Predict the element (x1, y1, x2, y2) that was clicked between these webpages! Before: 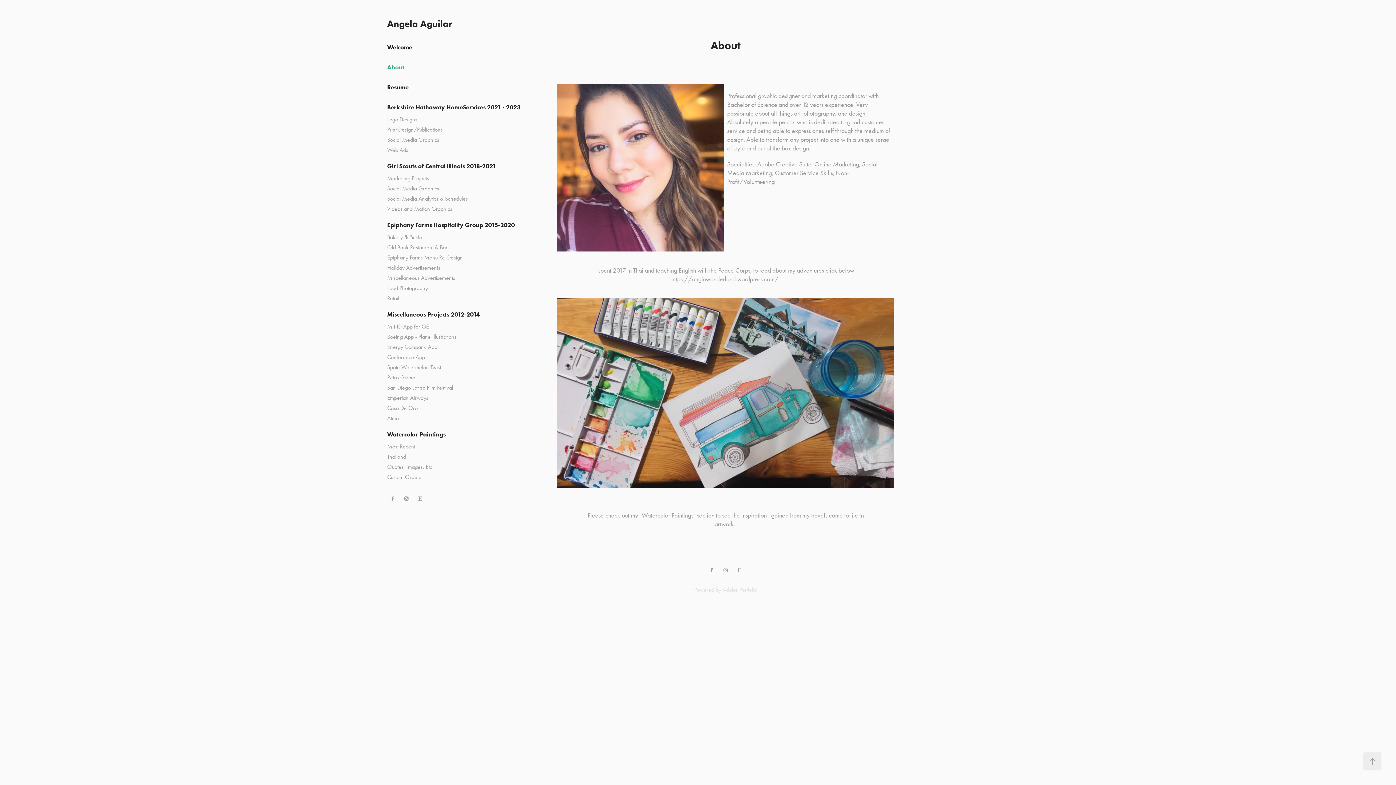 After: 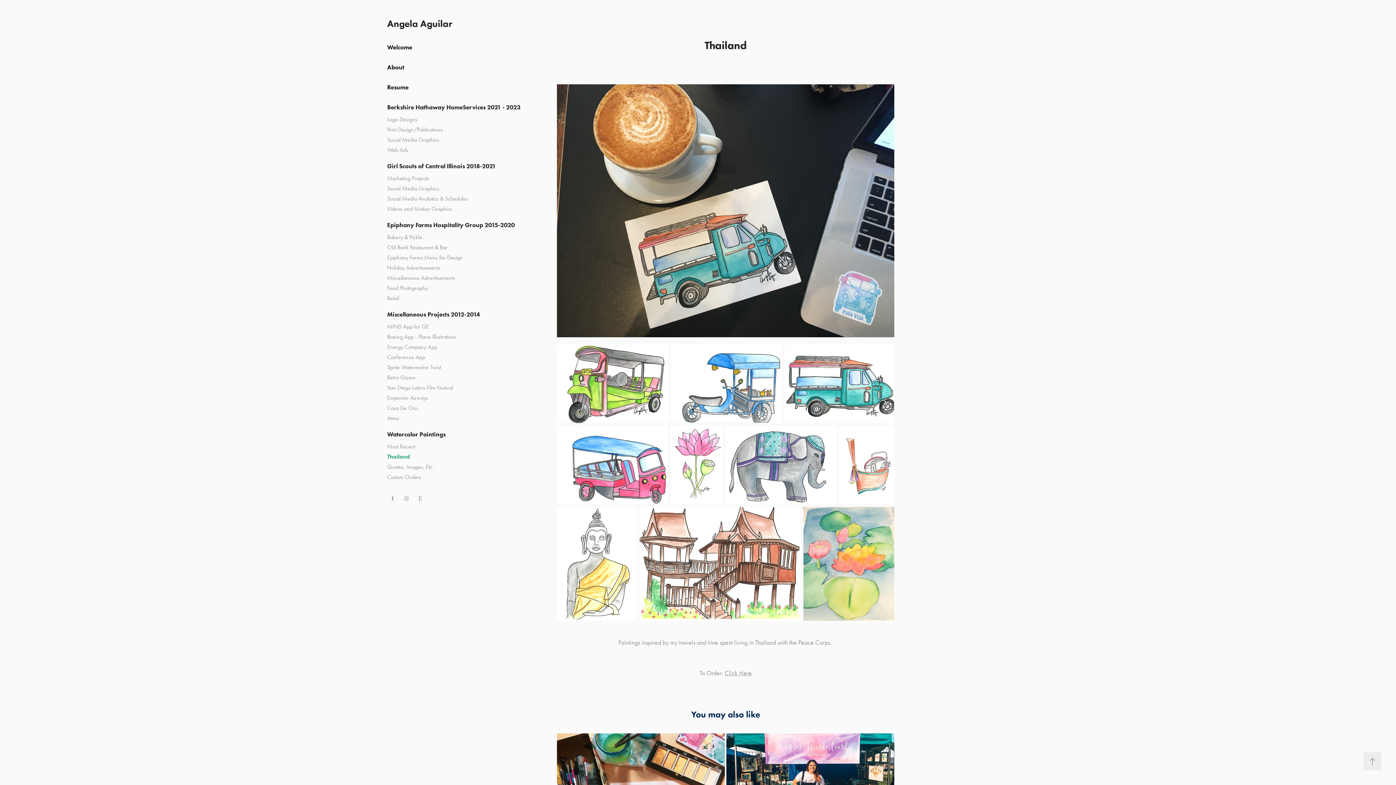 Action: bbox: (387, 453, 406, 460) label: Thailand